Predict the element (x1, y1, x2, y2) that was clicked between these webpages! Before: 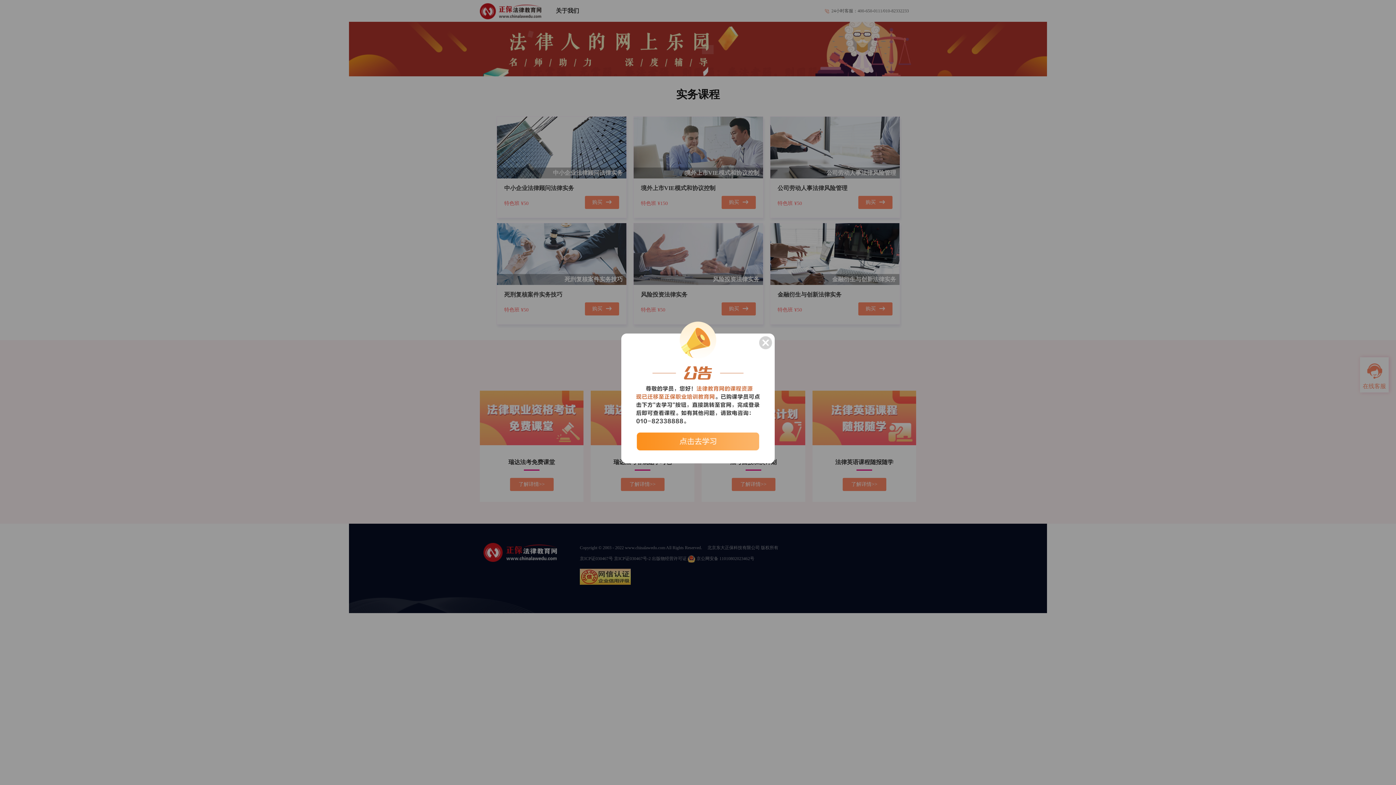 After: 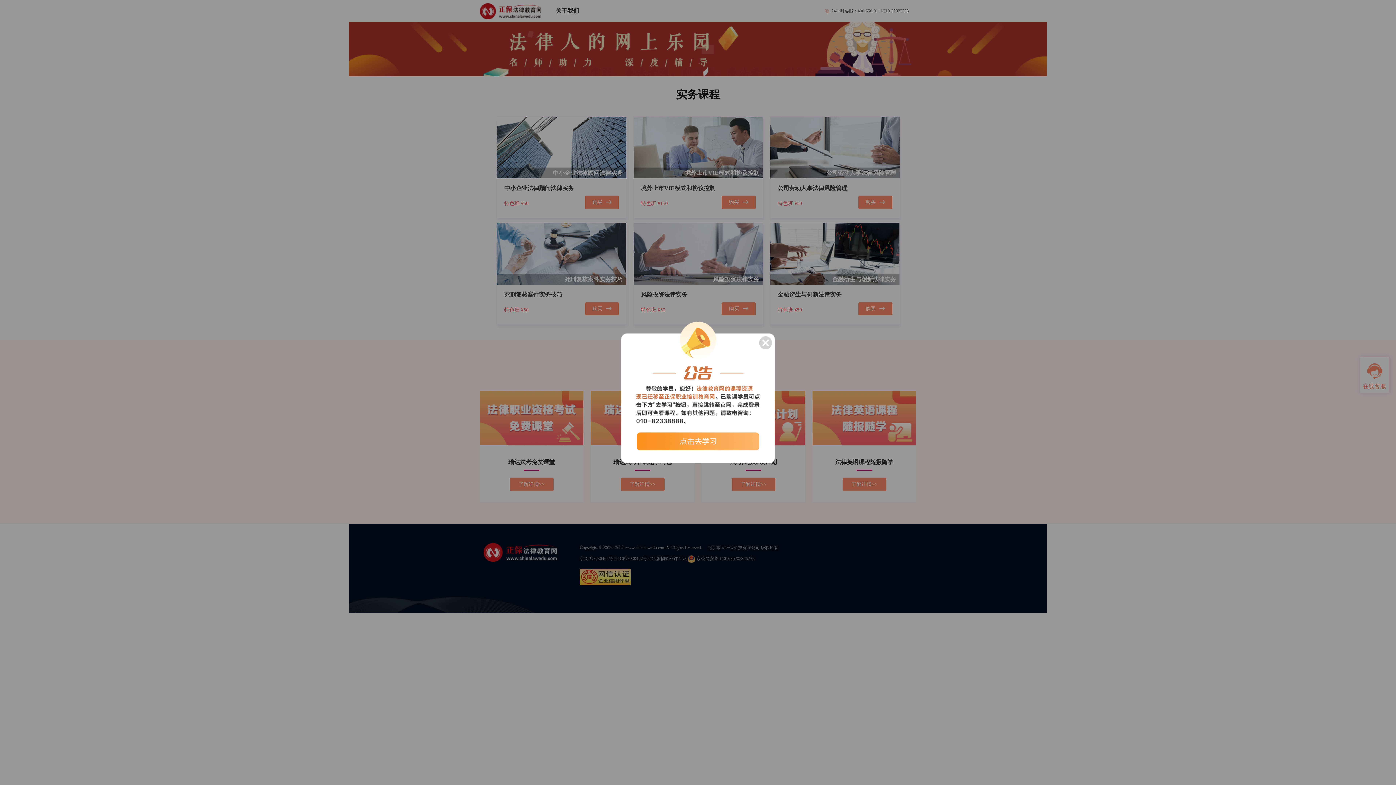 Action: bbox: (621, 321, 774, 463)